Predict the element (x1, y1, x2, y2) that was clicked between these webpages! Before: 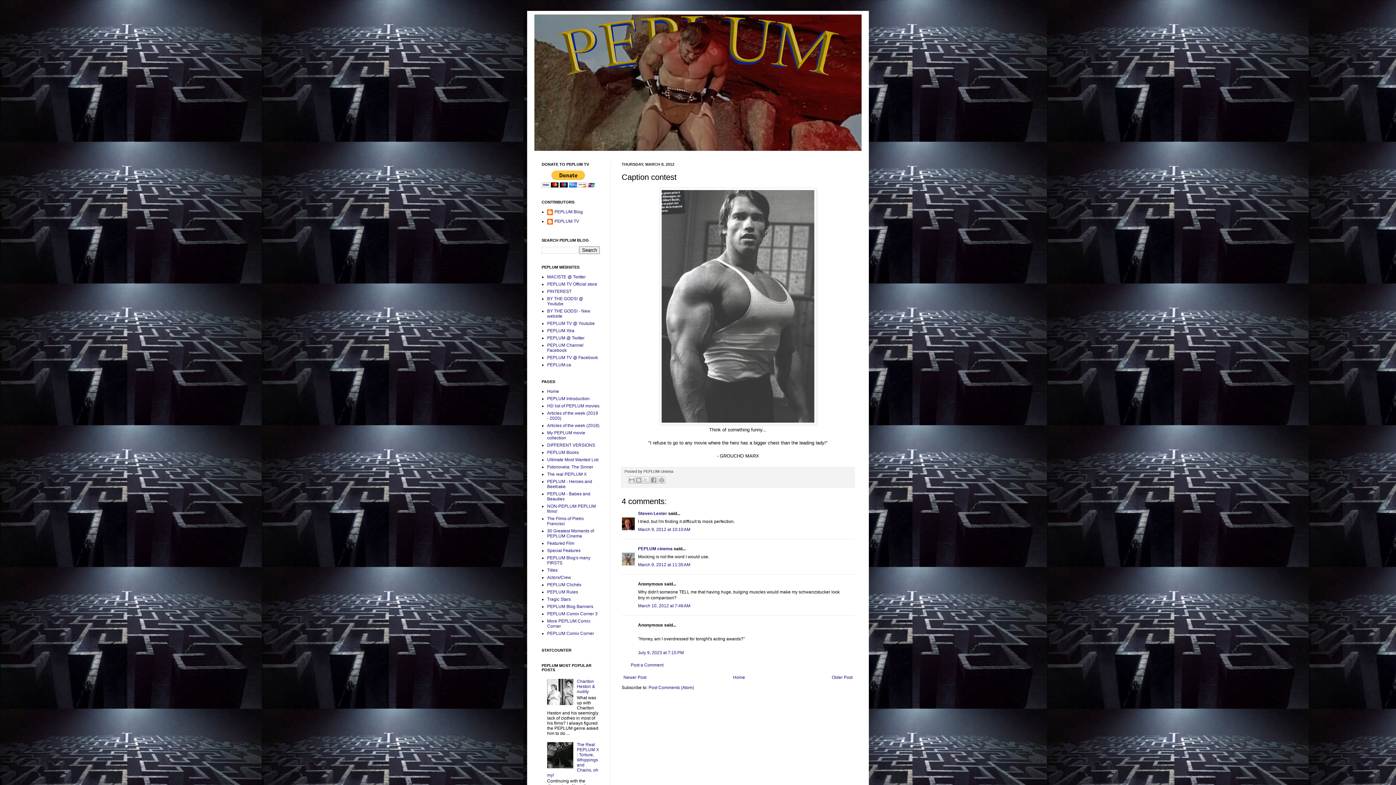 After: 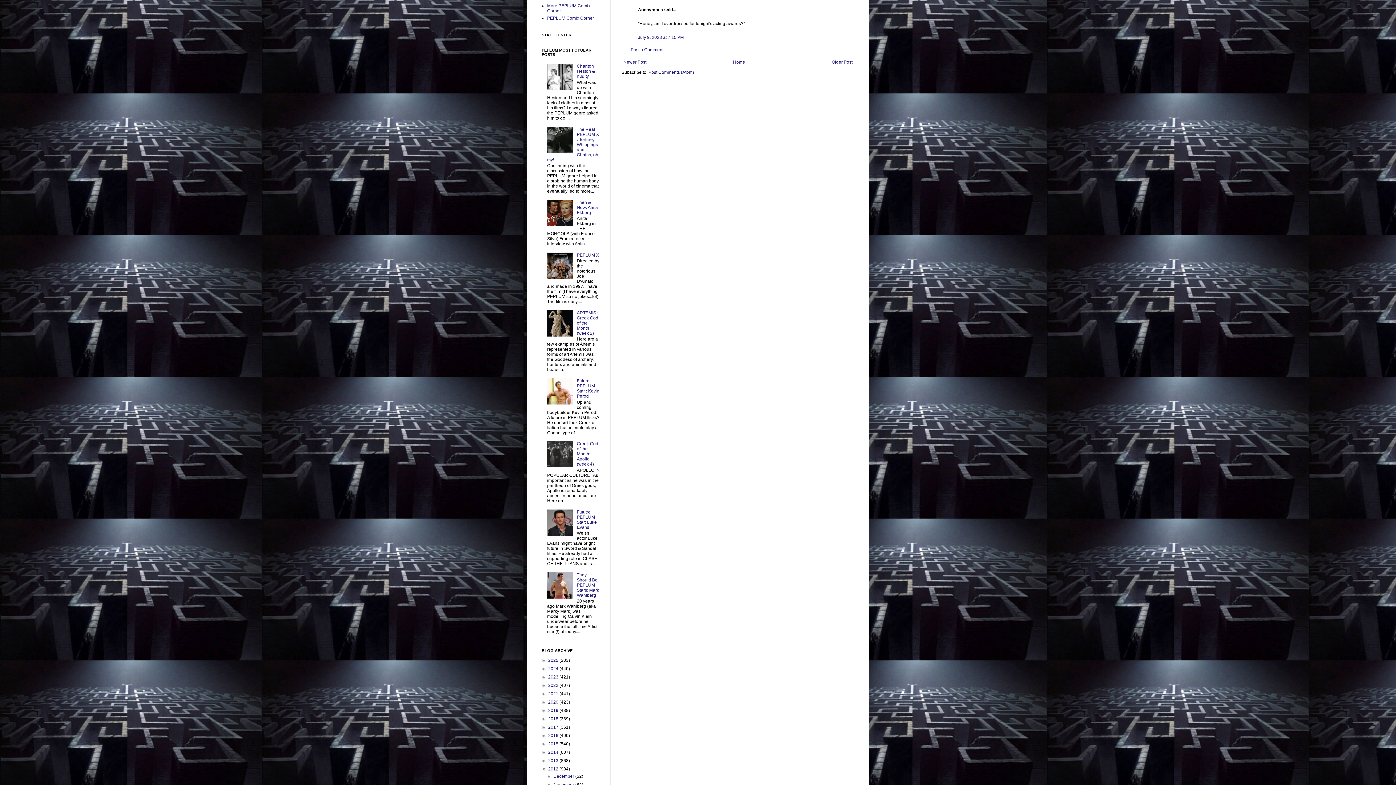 Action: bbox: (638, 650, 684, 655) label: July 9, 2023 at 7:15 PM